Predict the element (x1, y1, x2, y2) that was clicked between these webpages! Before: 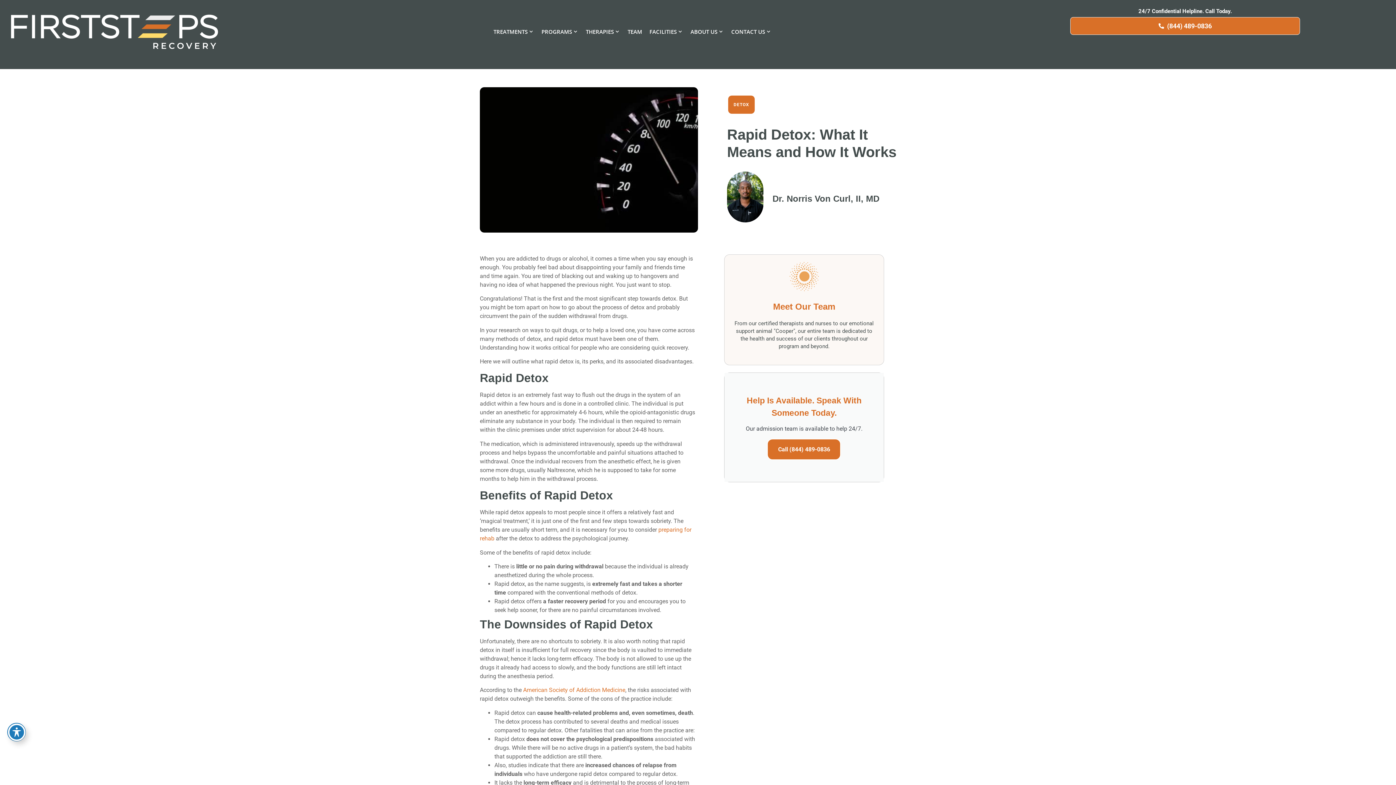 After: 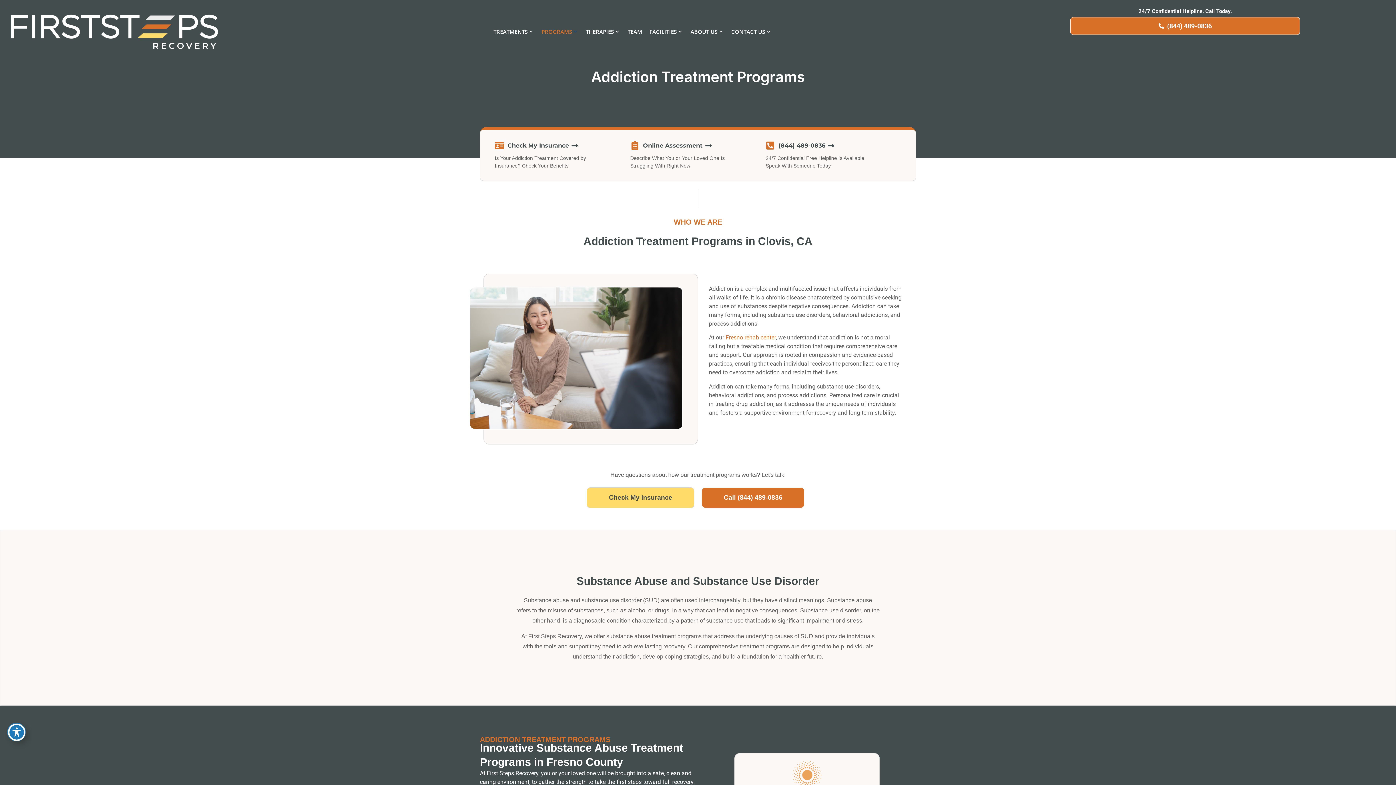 Action: bbox: (541, 27, 572, 35) label: PROGRAMS